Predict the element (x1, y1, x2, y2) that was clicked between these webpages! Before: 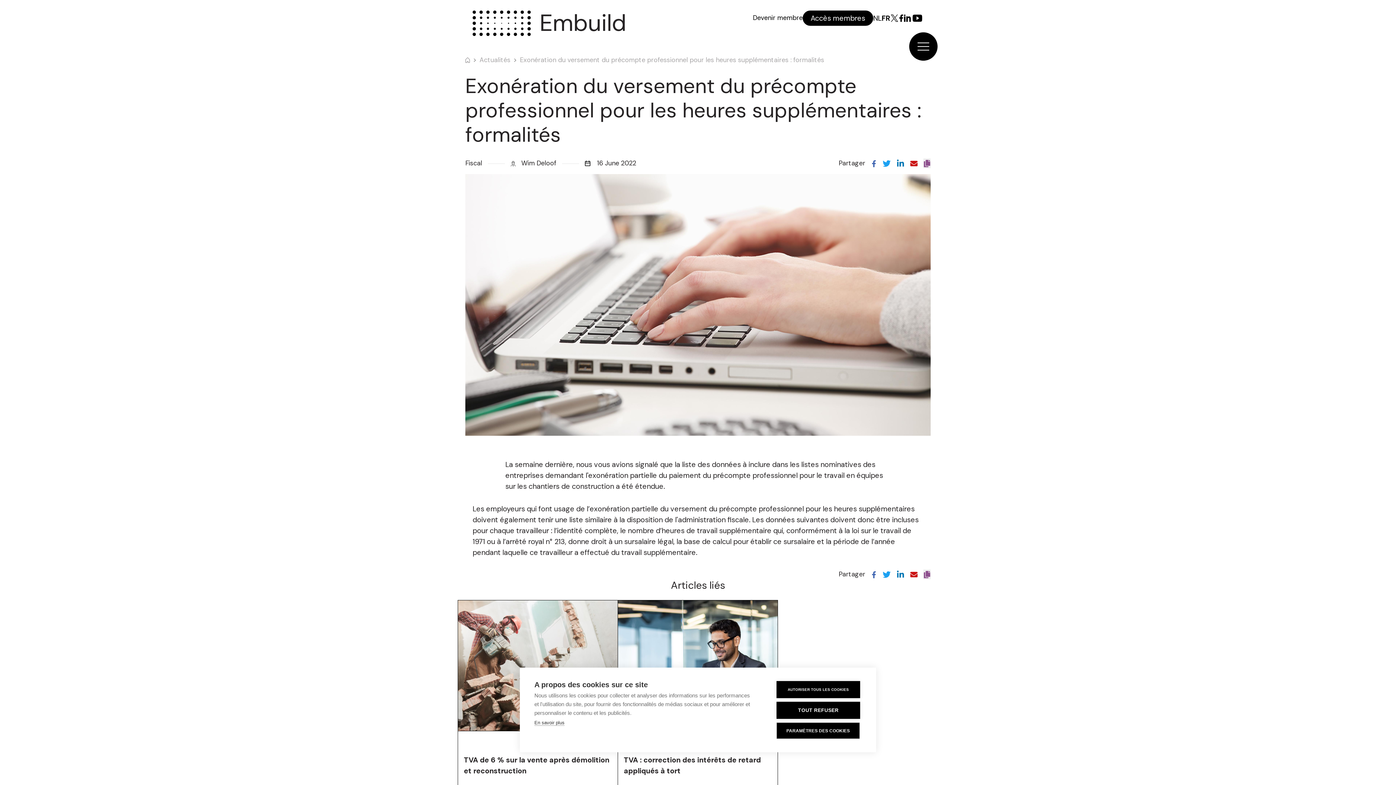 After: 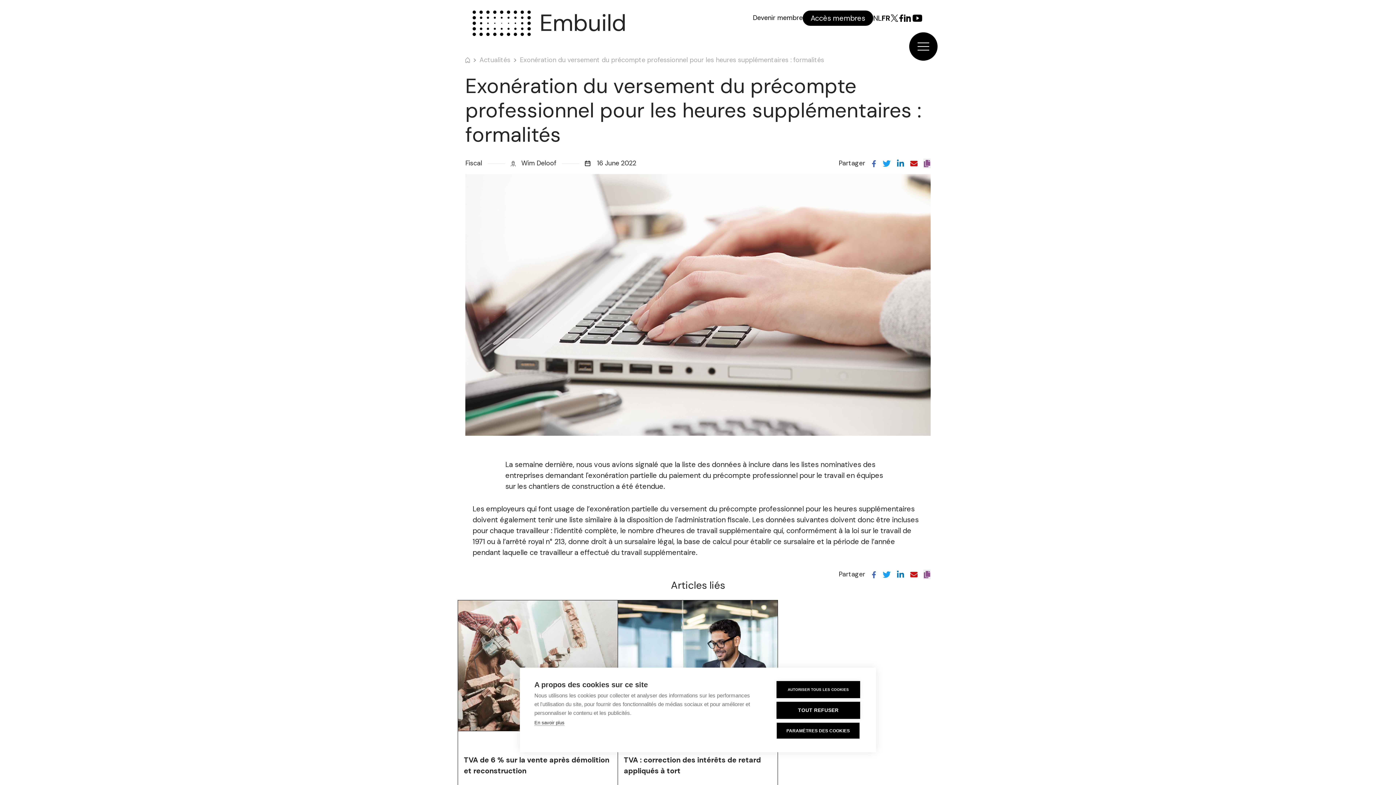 Action: bbox: (882, 158, 890, 167) label: social_share.twitter.title